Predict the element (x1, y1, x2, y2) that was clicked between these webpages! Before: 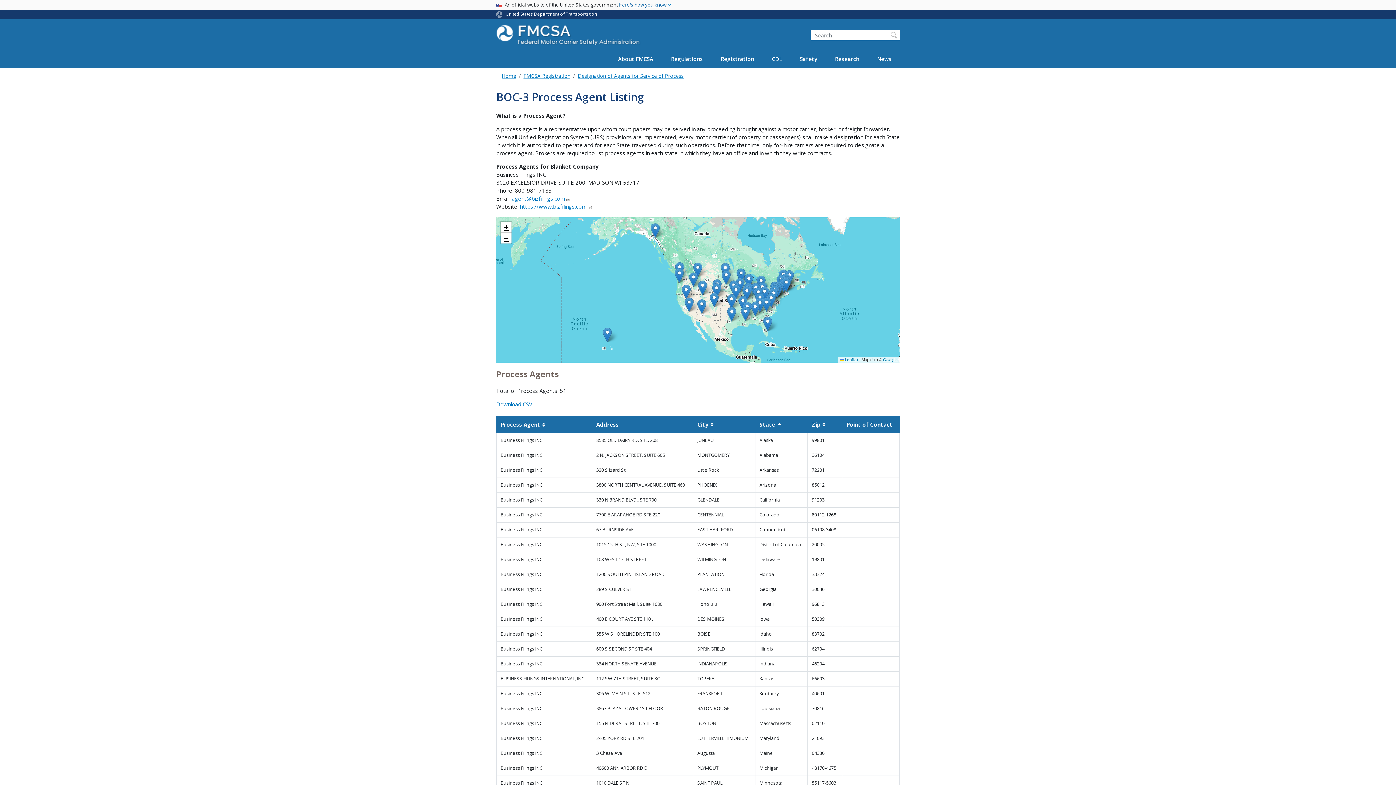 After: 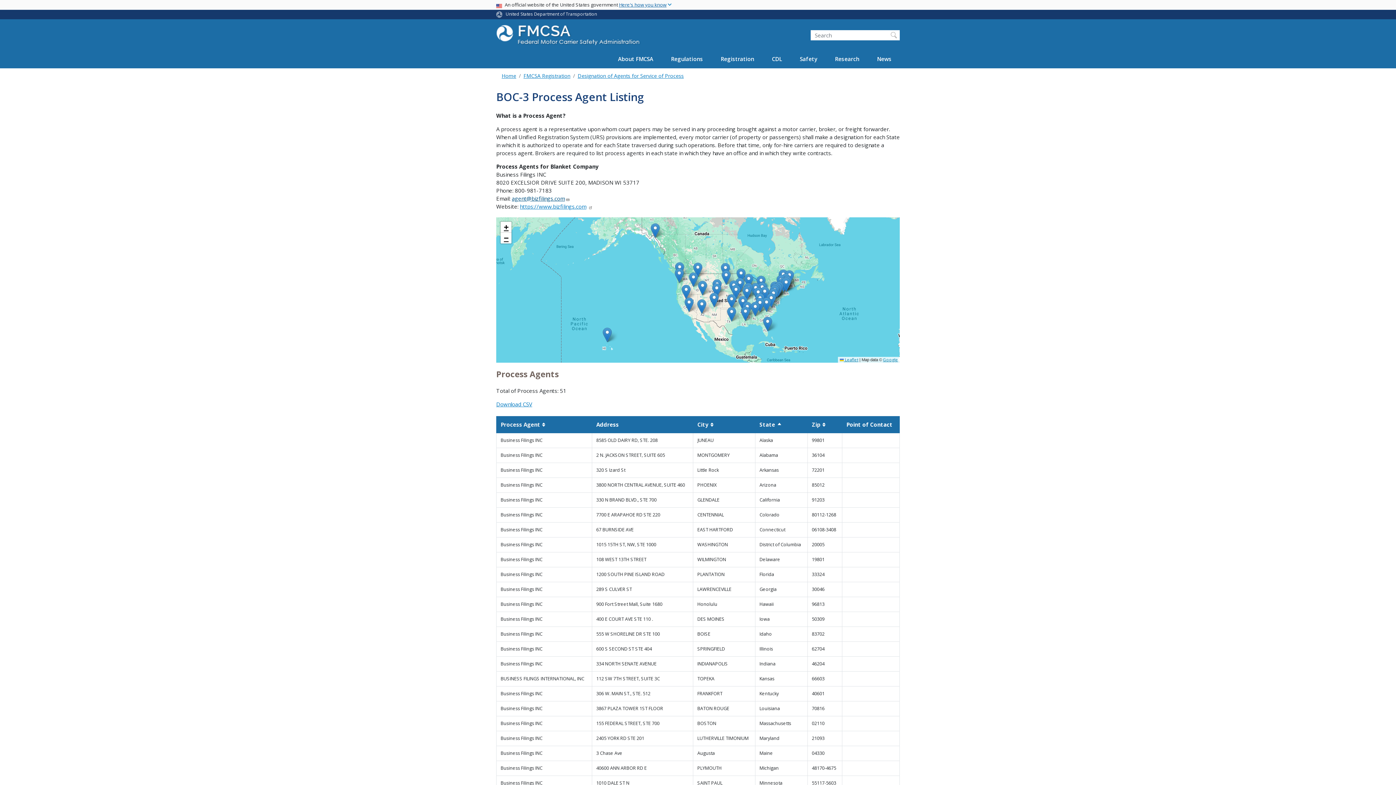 Action: label: agent@bizfilings.com bbox: (512, 195, 570, 202)